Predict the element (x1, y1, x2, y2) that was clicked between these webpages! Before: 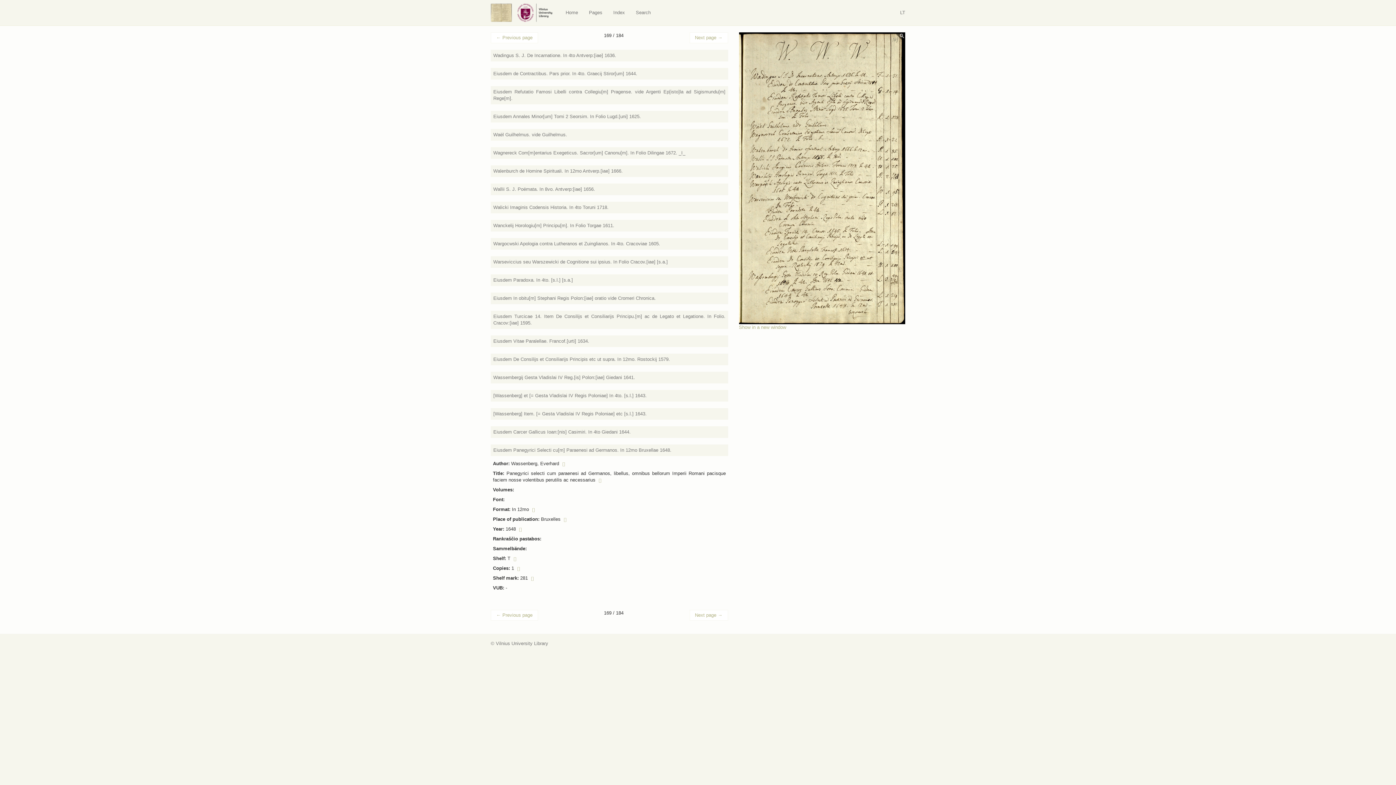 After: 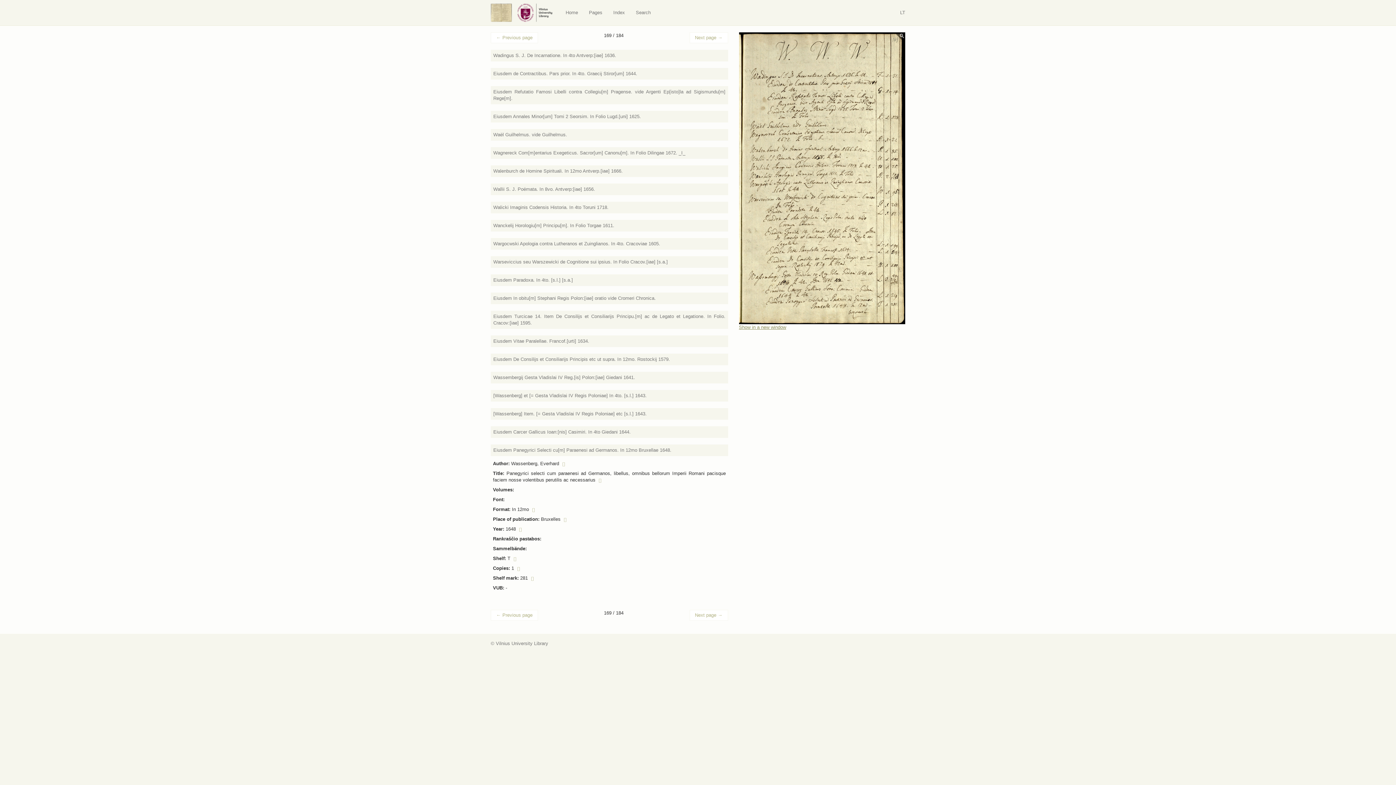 Action: bbox: (739, 324, 786, 330) label: Show in a new window